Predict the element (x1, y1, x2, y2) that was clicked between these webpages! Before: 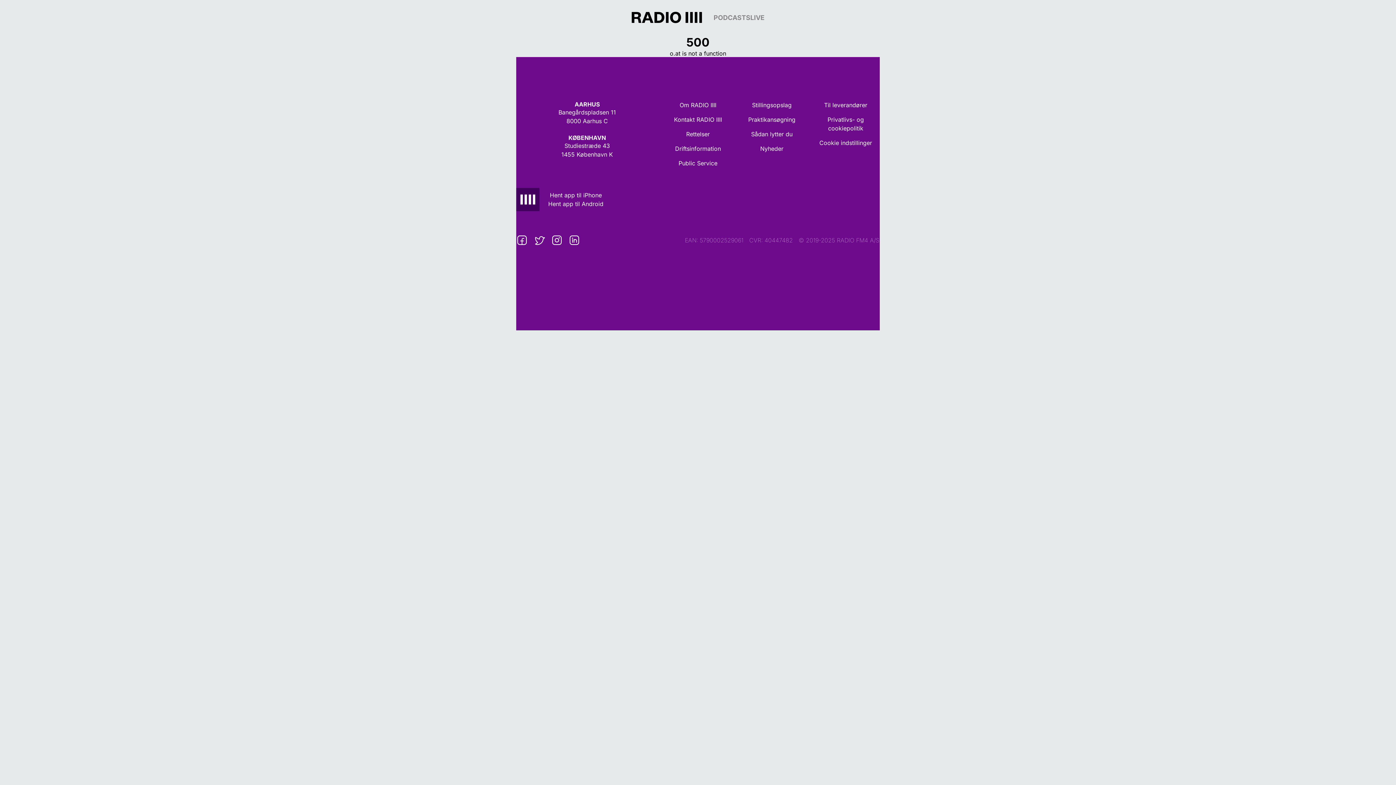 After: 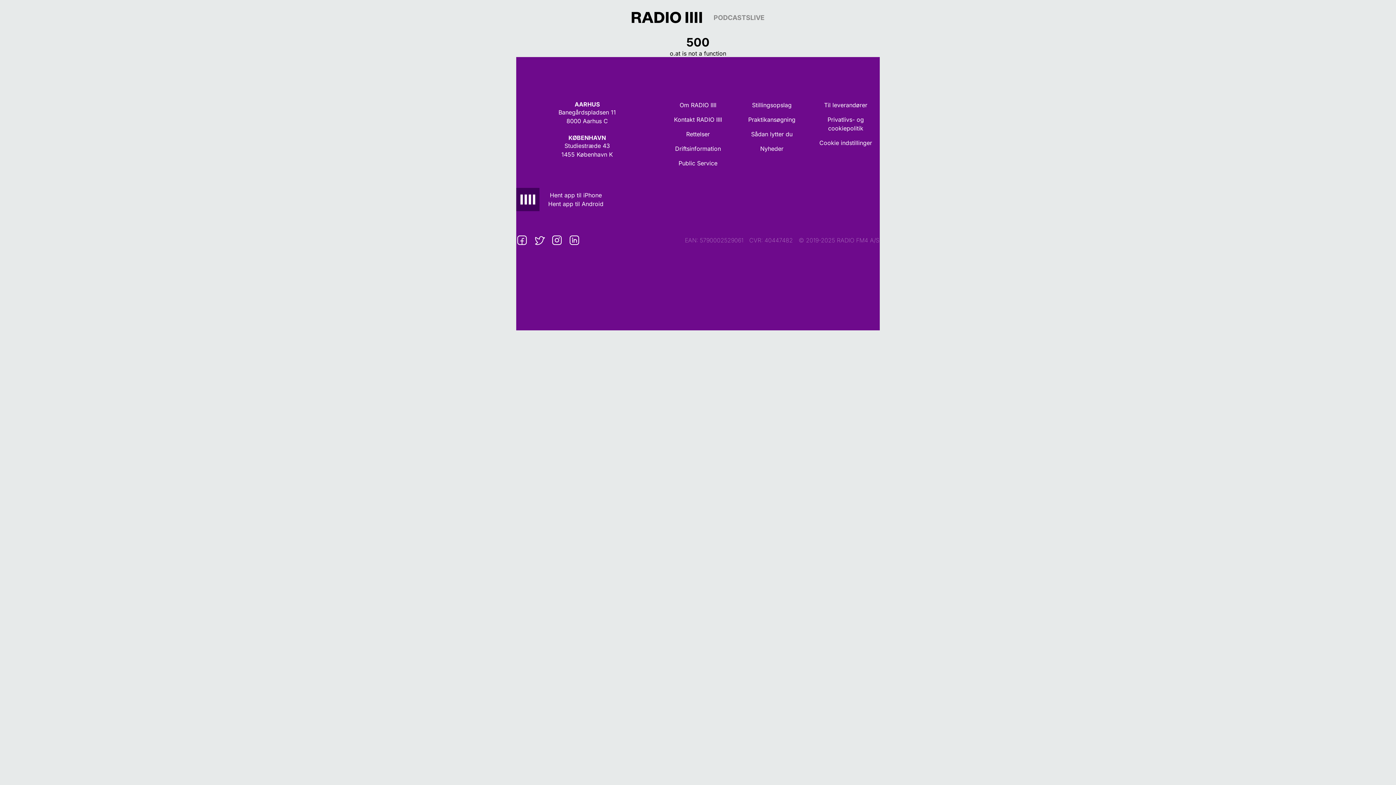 Action: bbox: (533, 234, 545, 246)